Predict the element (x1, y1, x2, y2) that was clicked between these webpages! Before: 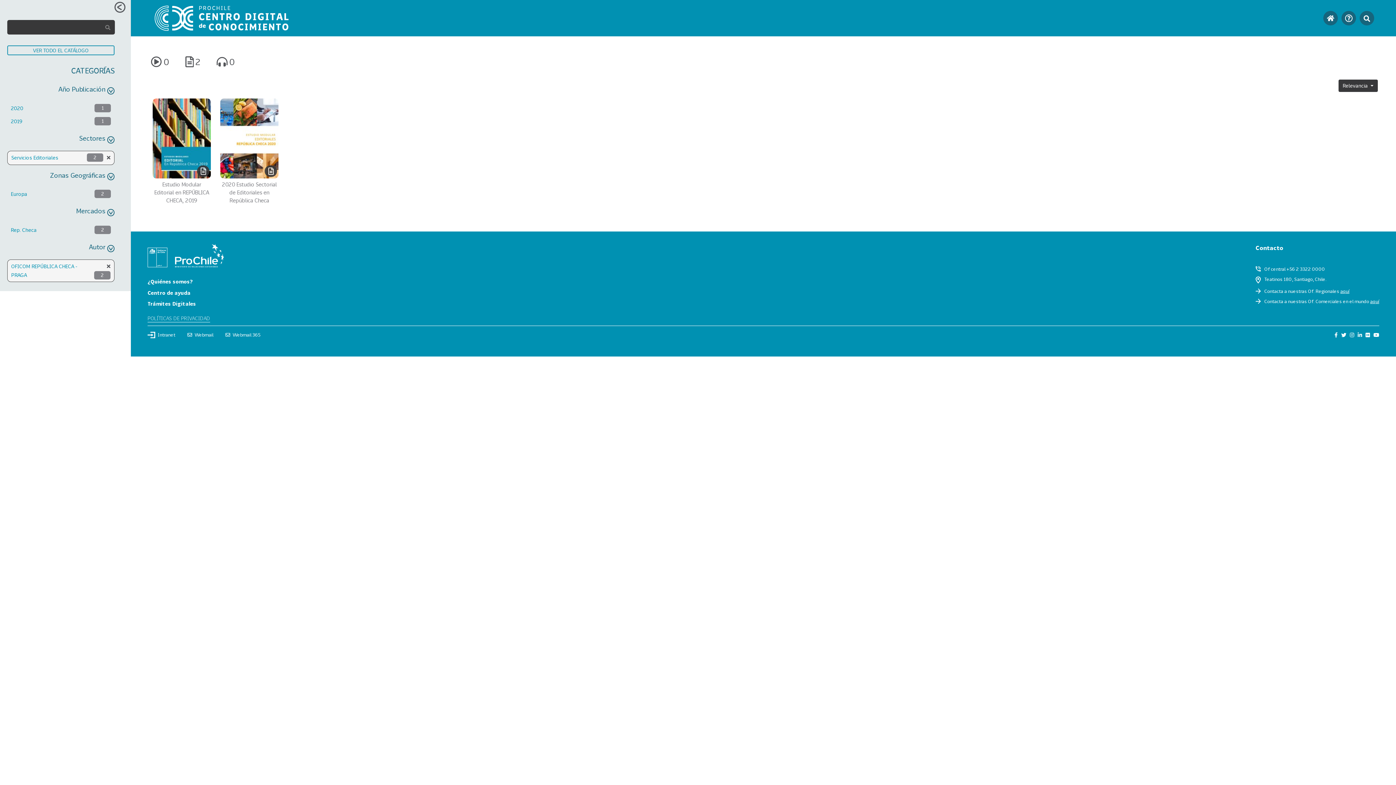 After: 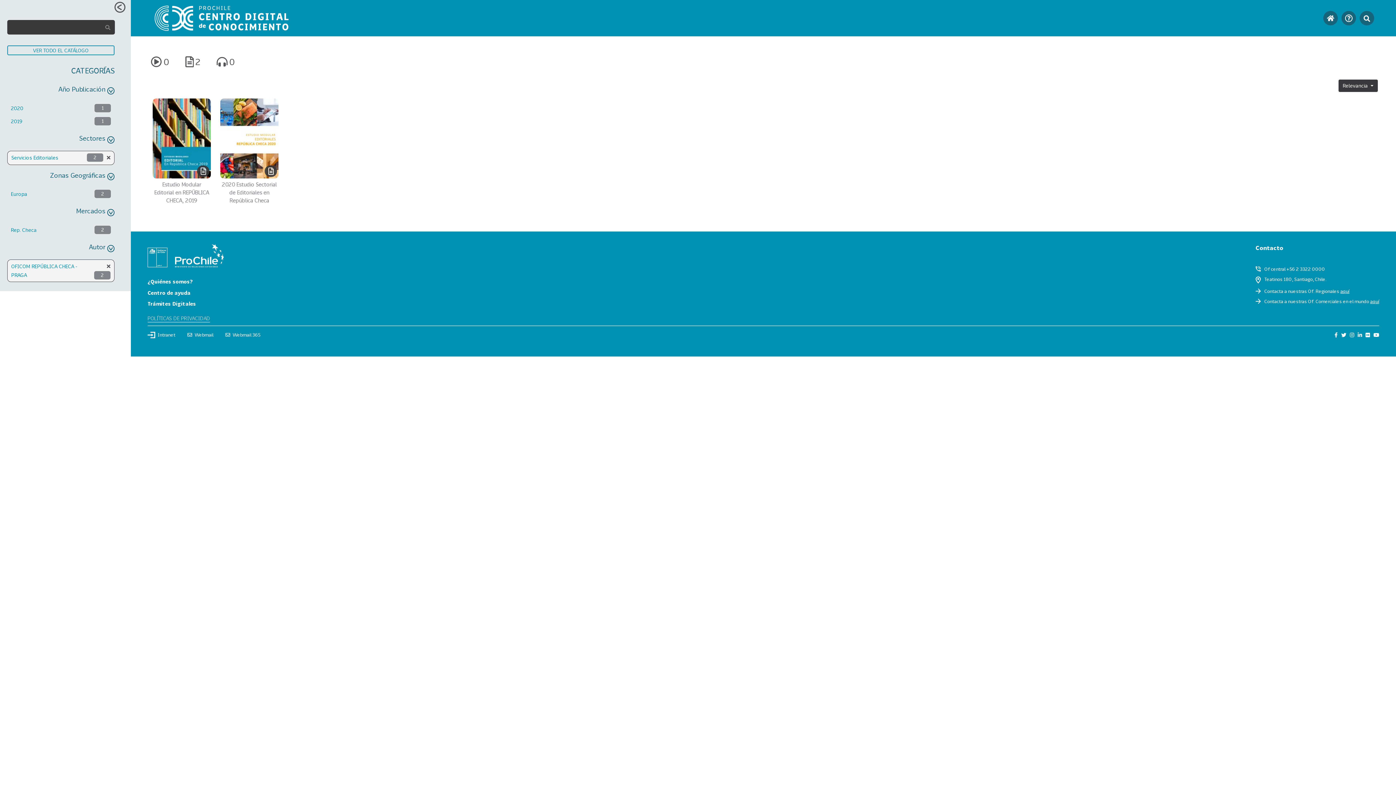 Action: bbox: (101, 20, 114, 34)